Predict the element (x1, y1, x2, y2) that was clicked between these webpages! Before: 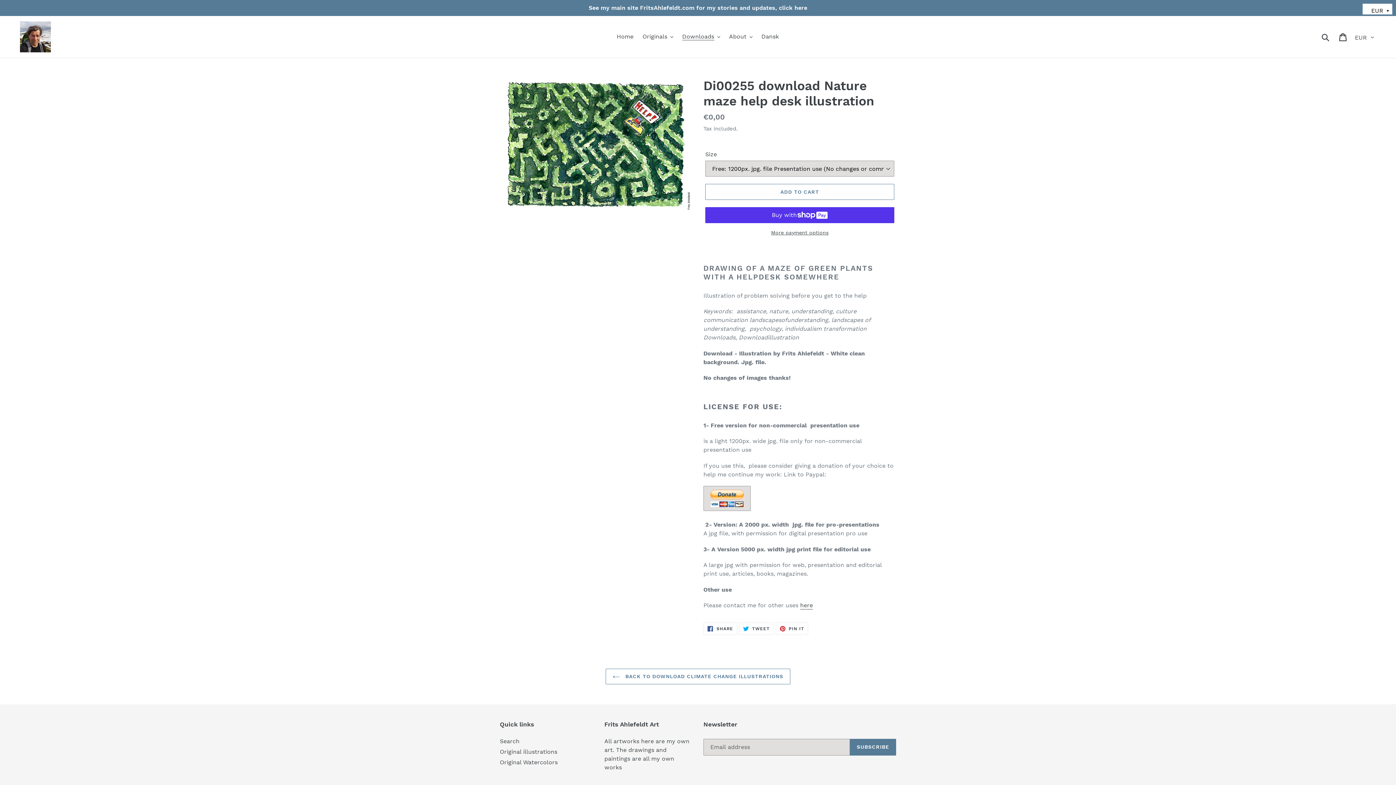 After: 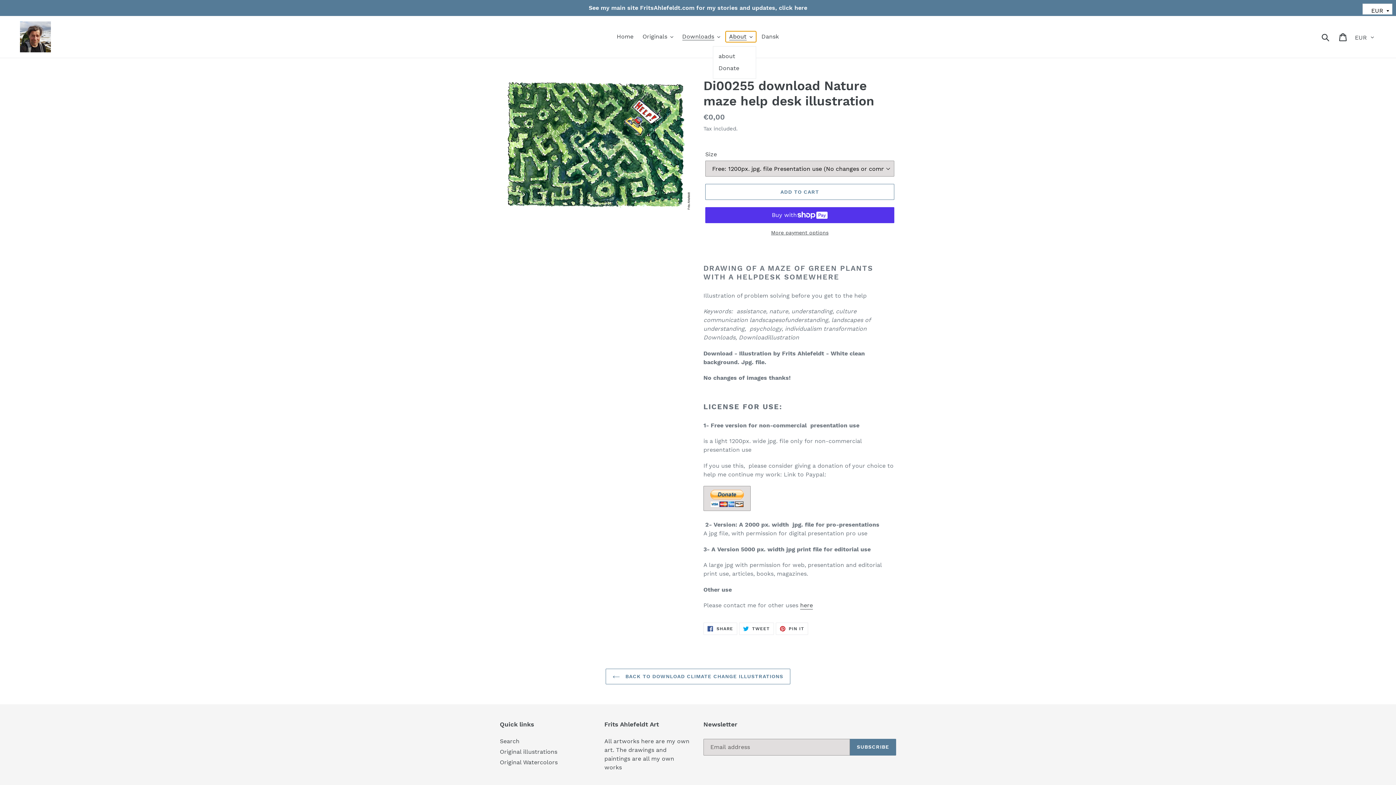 Action: bbox: (725, 31, 756, 42) label: About